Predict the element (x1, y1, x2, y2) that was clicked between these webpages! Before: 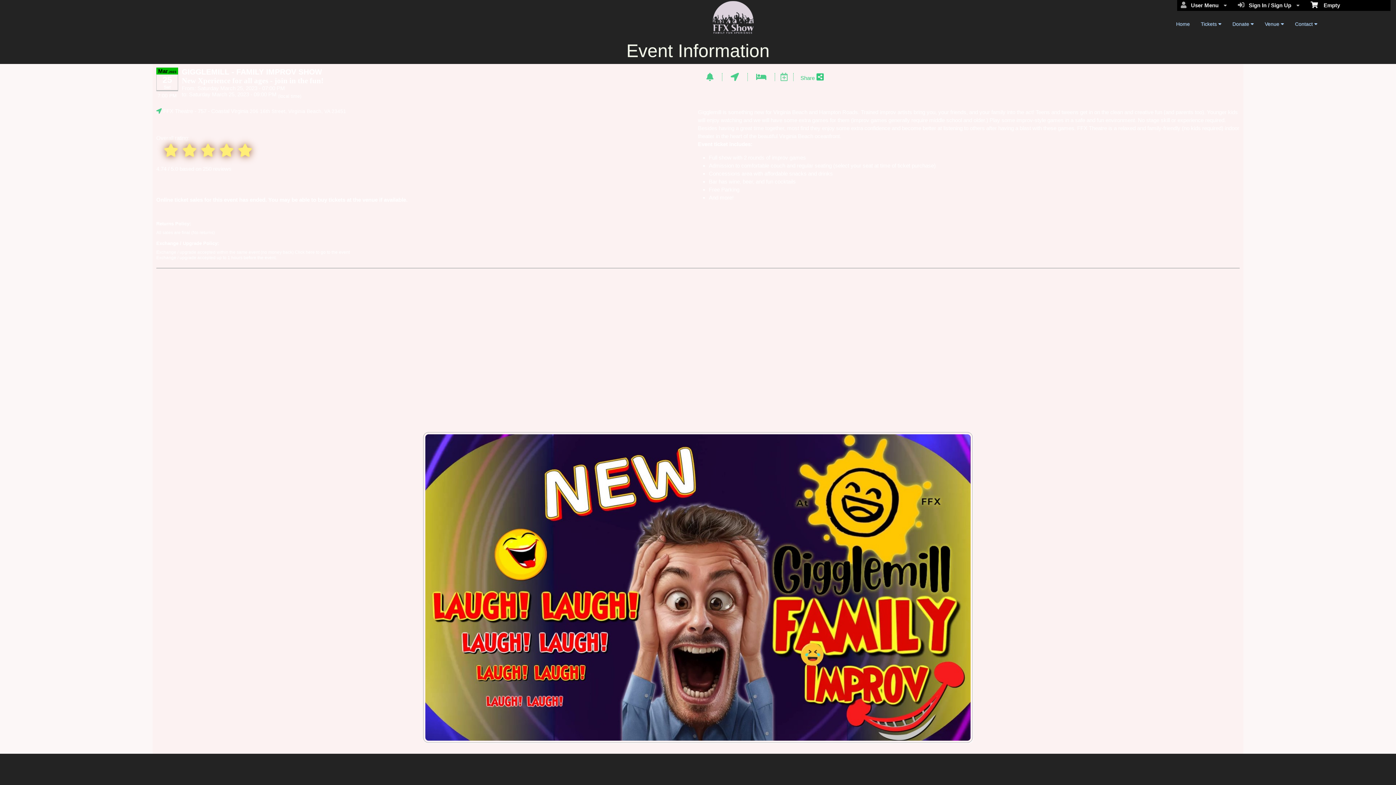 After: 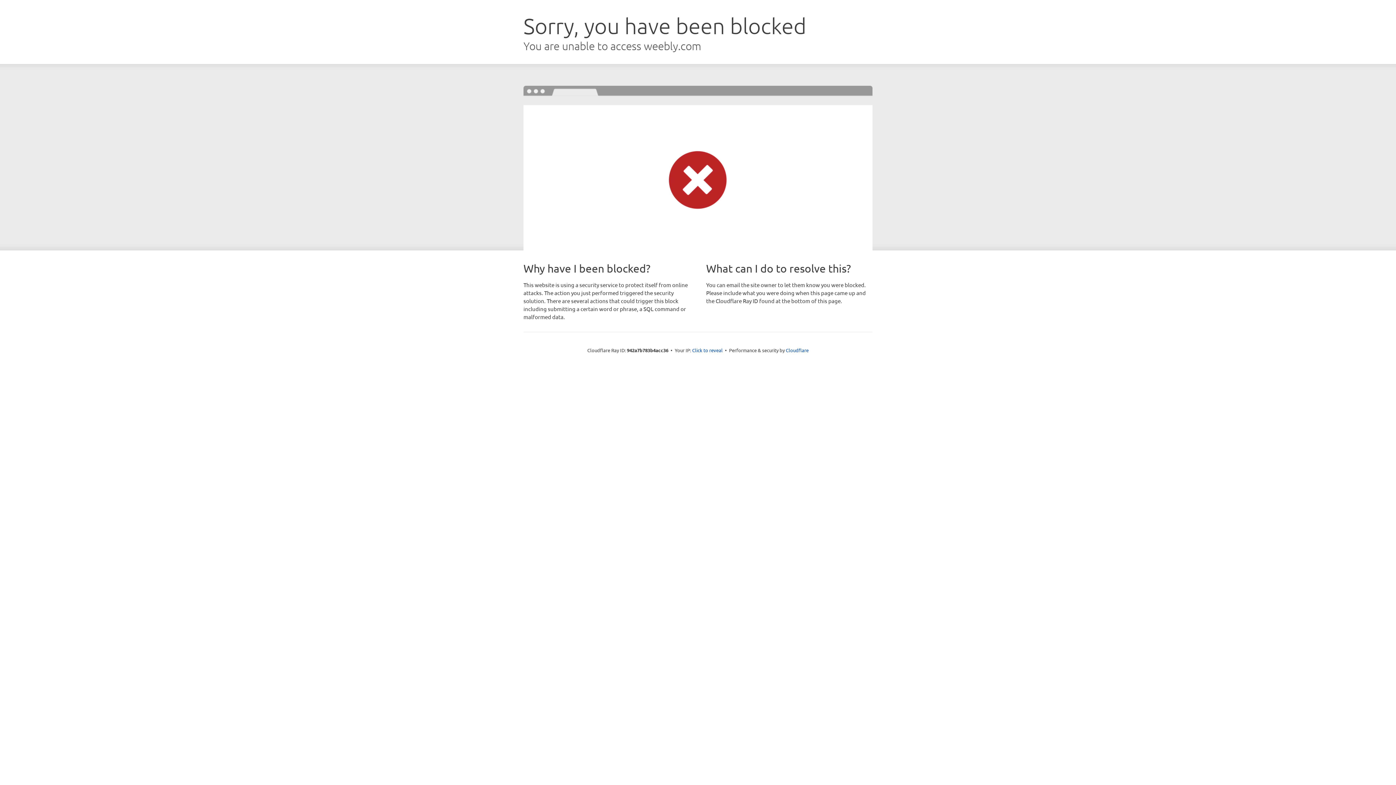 Action: label: Home bbox: (1174, 19, 1192, 28)